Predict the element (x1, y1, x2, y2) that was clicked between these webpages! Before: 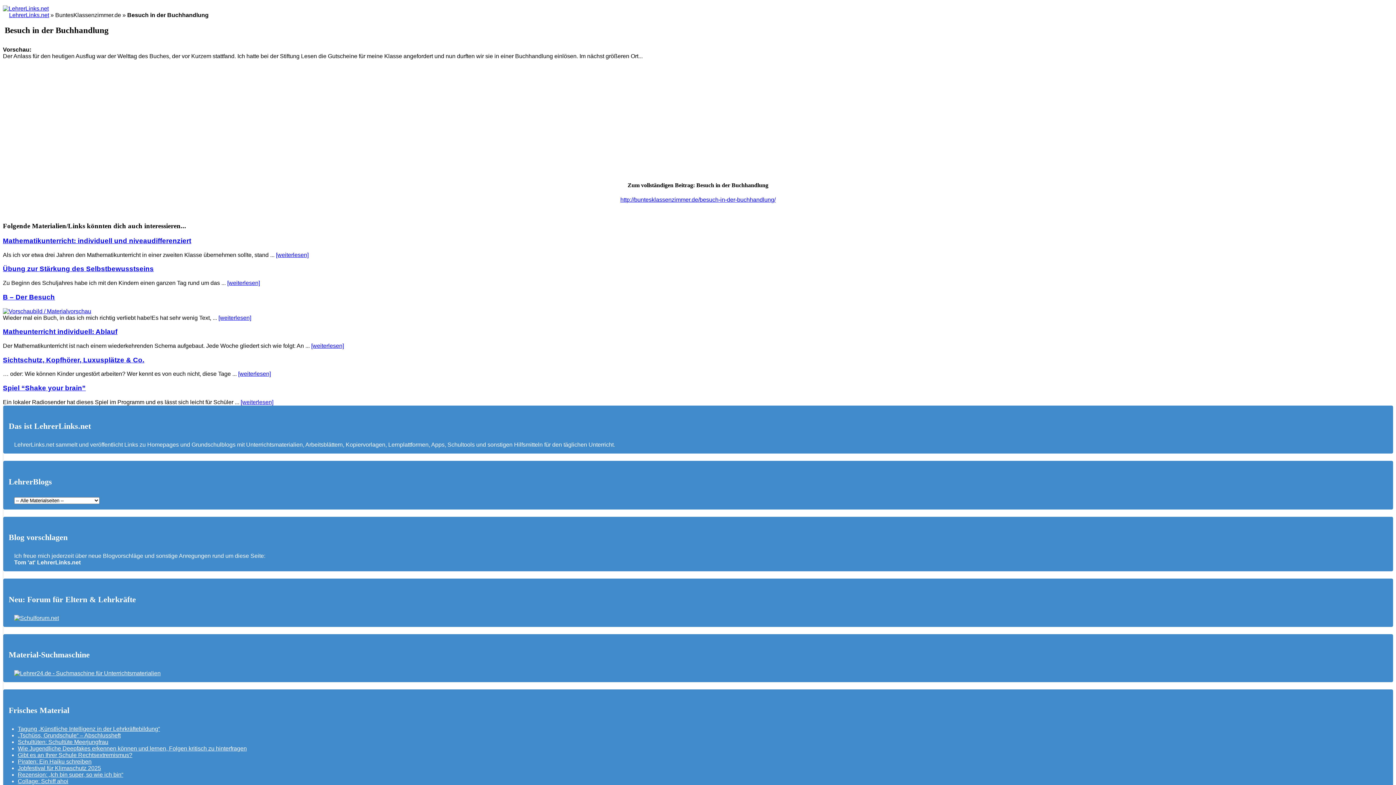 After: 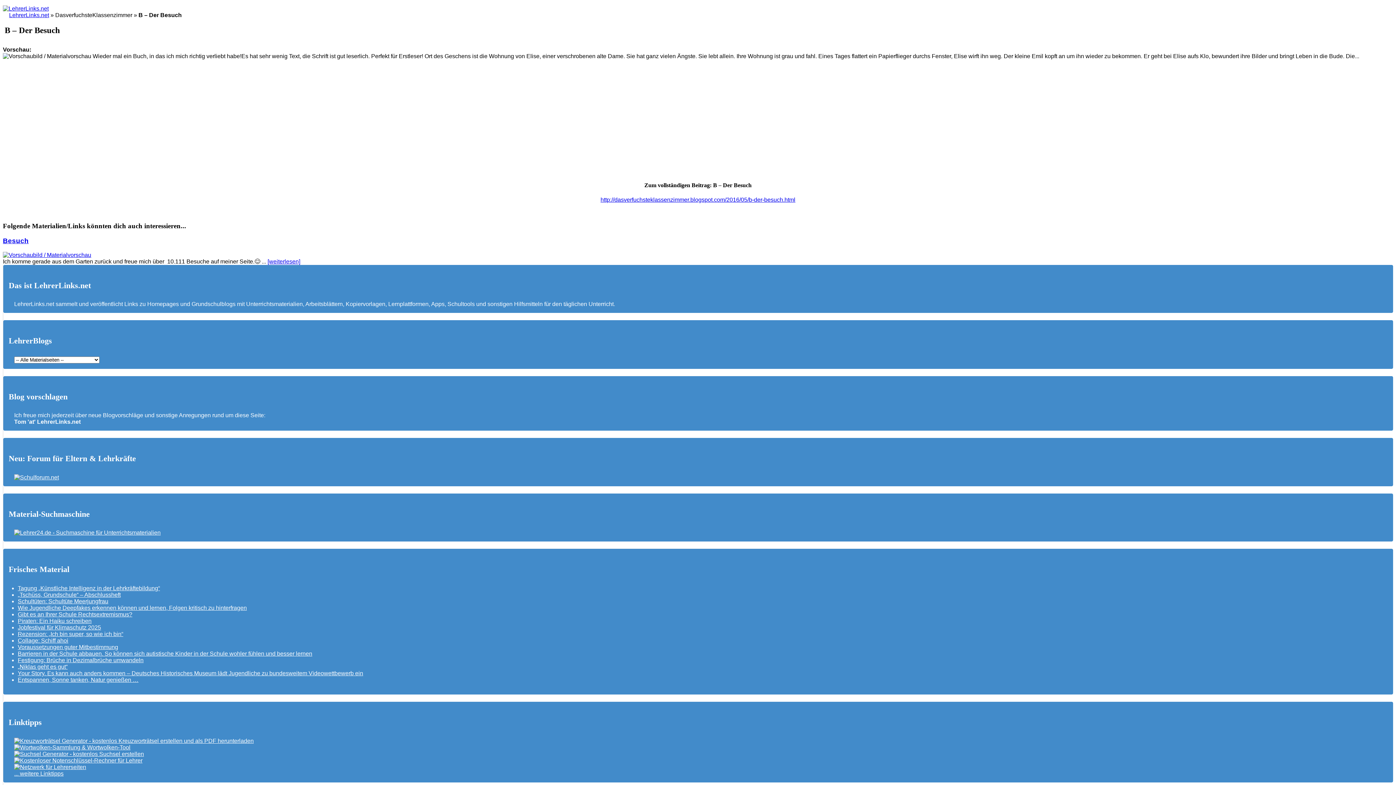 Action: bbox: (218, 314, 251, 320) label: [weiterlesen]